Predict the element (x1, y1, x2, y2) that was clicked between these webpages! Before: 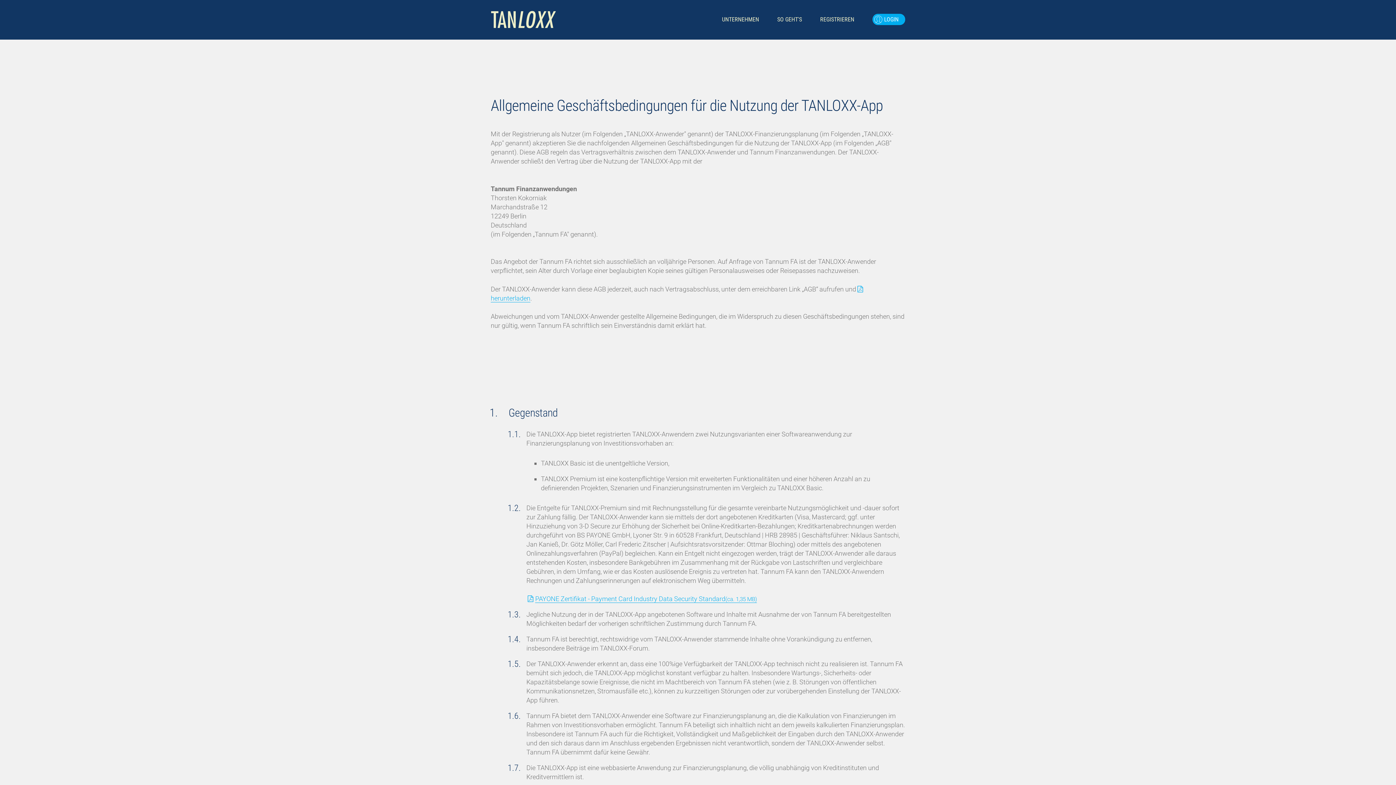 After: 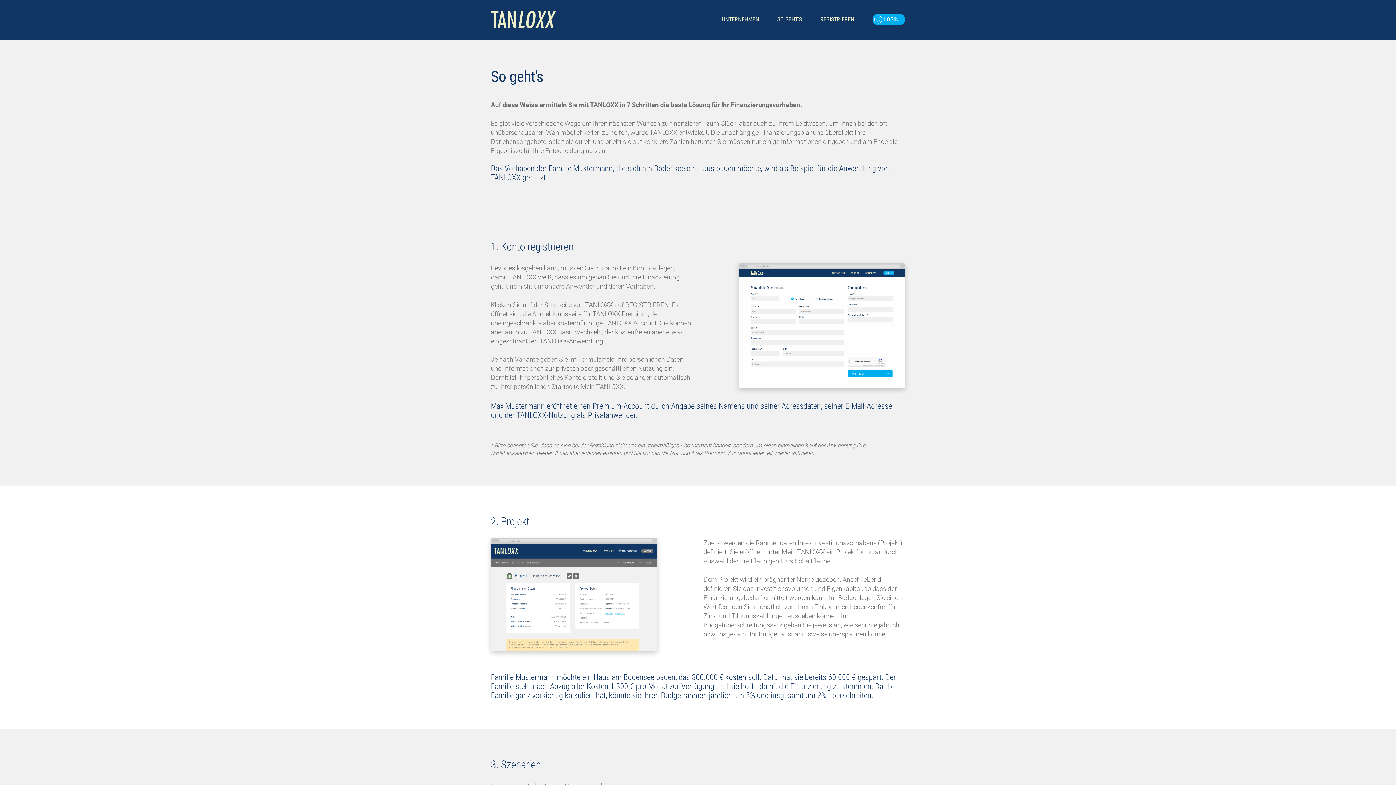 Action: bbox: (770, 13, 809, 25) label: SO GEHT'S